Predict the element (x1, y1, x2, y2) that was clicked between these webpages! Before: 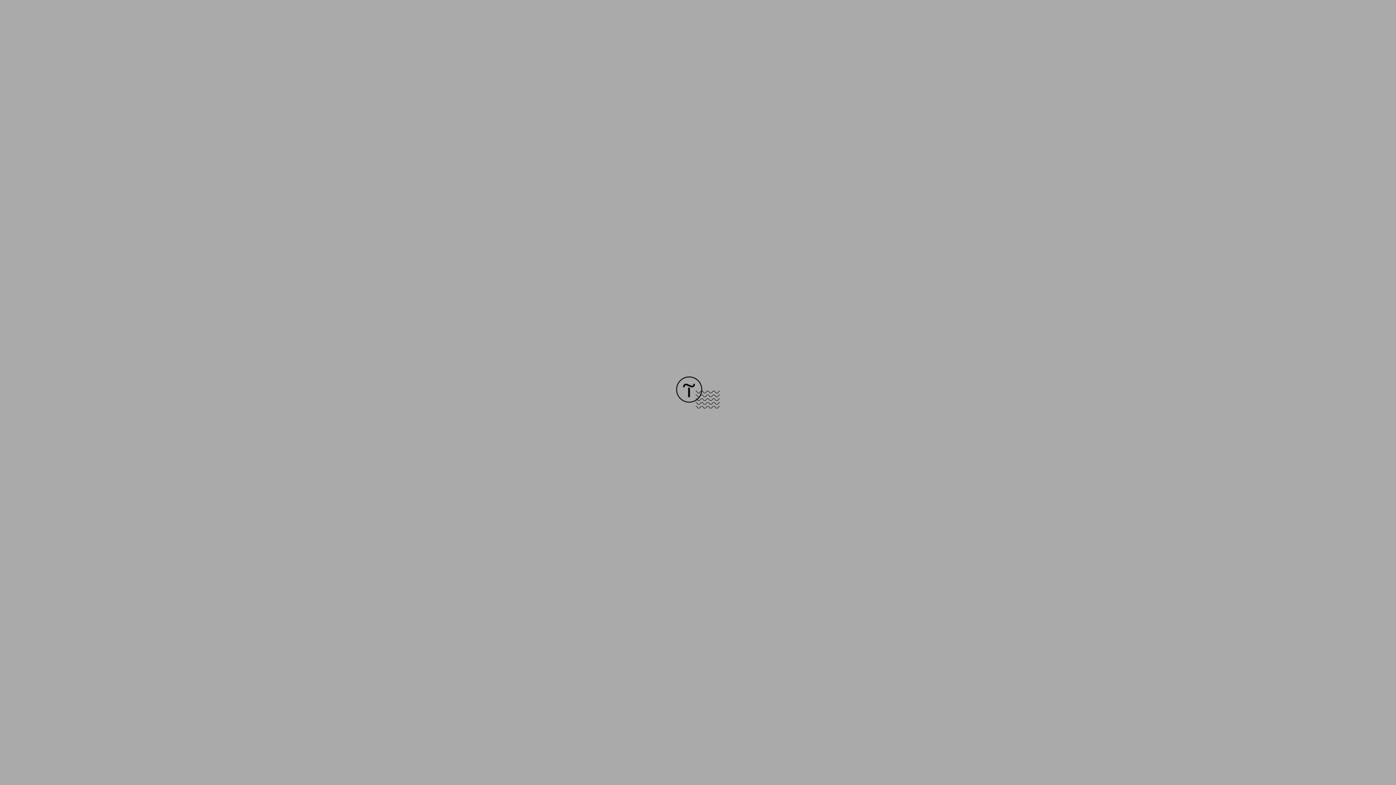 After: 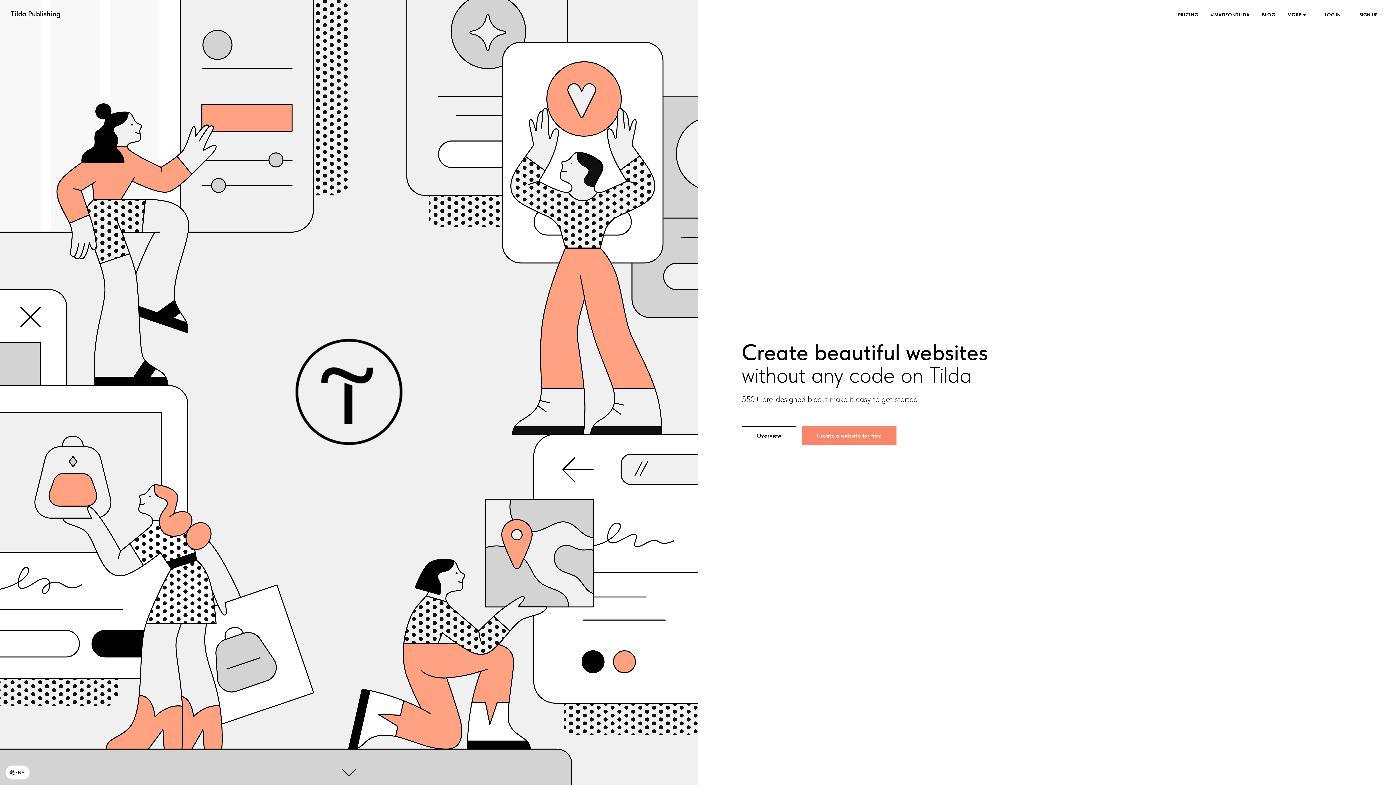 Action: bbox: (676, 403, 720, 409)